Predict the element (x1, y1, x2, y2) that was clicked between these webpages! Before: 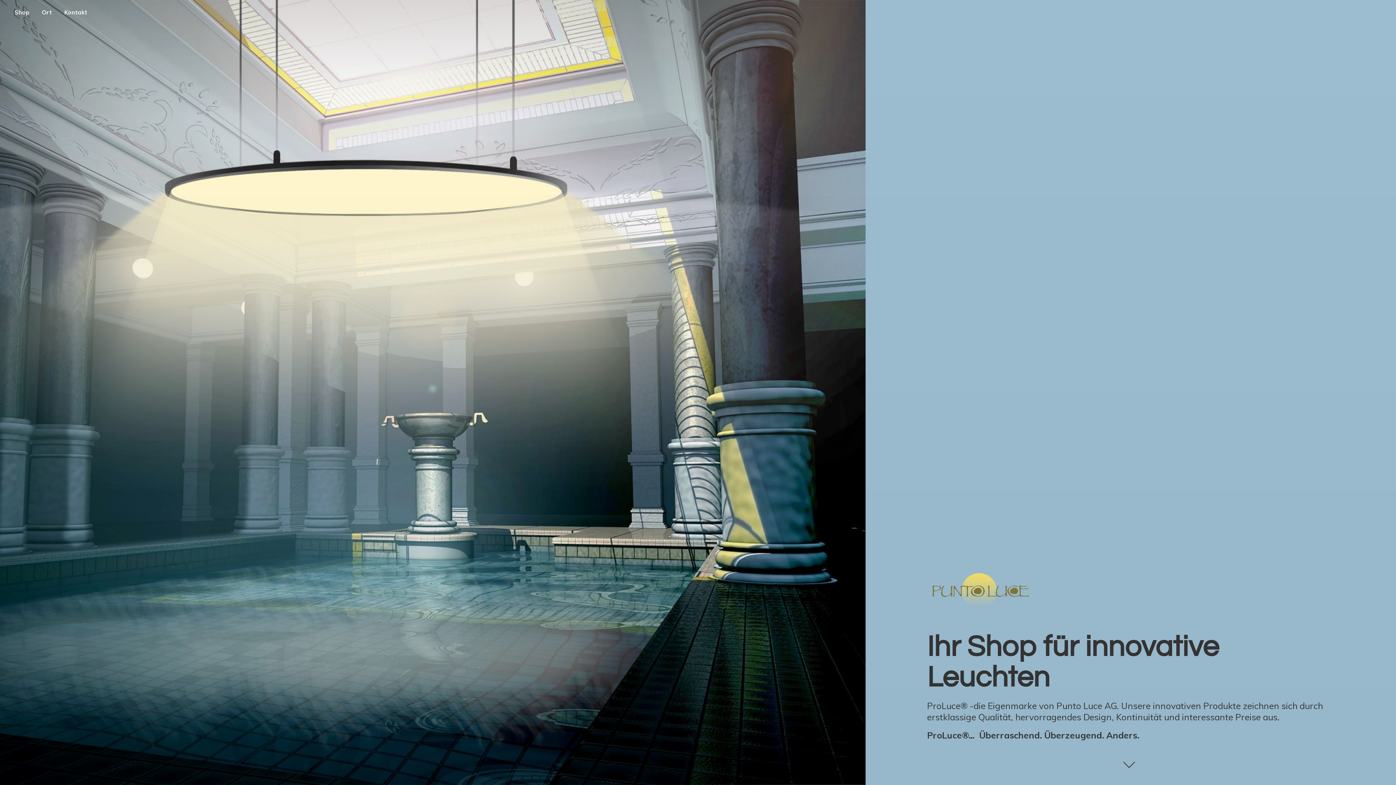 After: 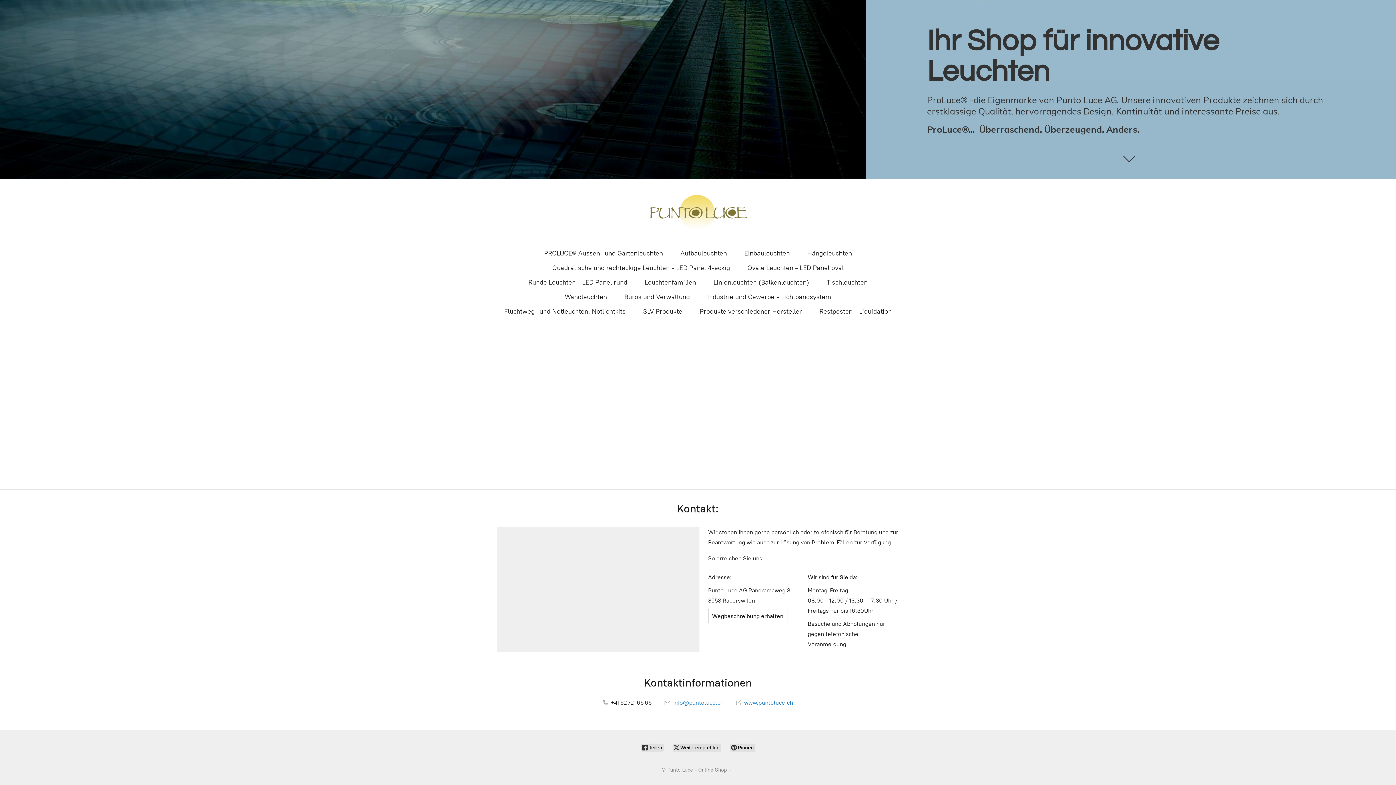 Action: bbox: (58, 7, 92, 17) label: Kontakt